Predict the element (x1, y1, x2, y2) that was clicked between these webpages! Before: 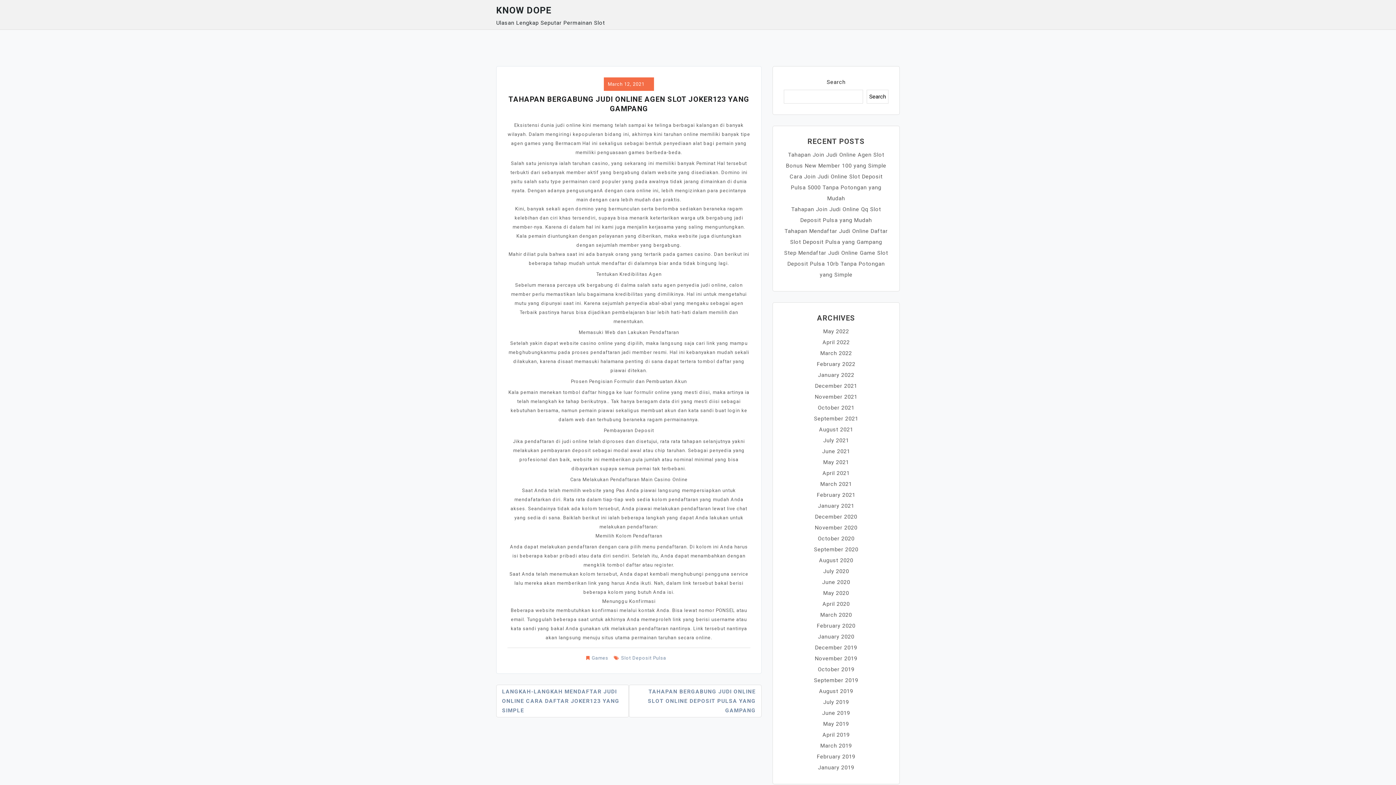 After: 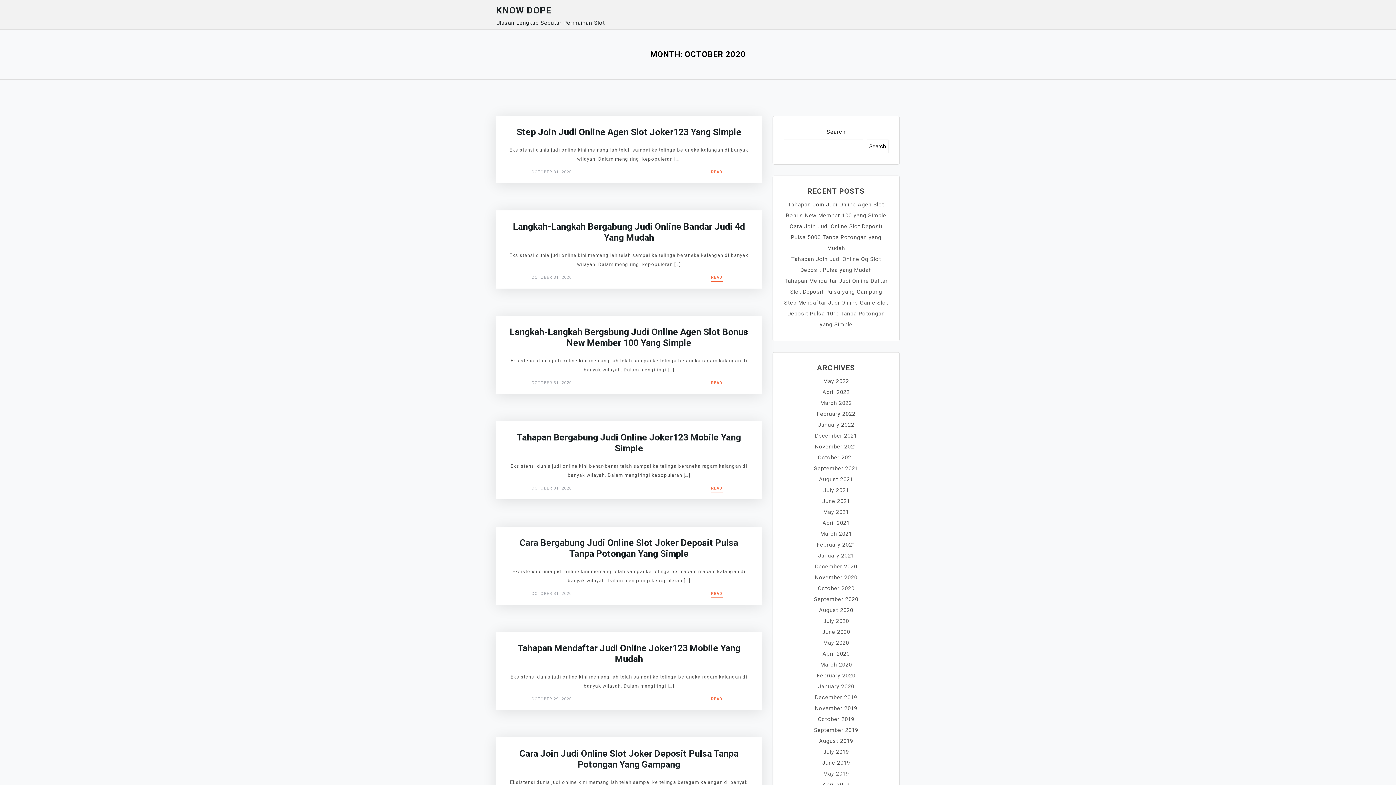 Action: label: October 2020 bbox: (818, 535, 854, 542)